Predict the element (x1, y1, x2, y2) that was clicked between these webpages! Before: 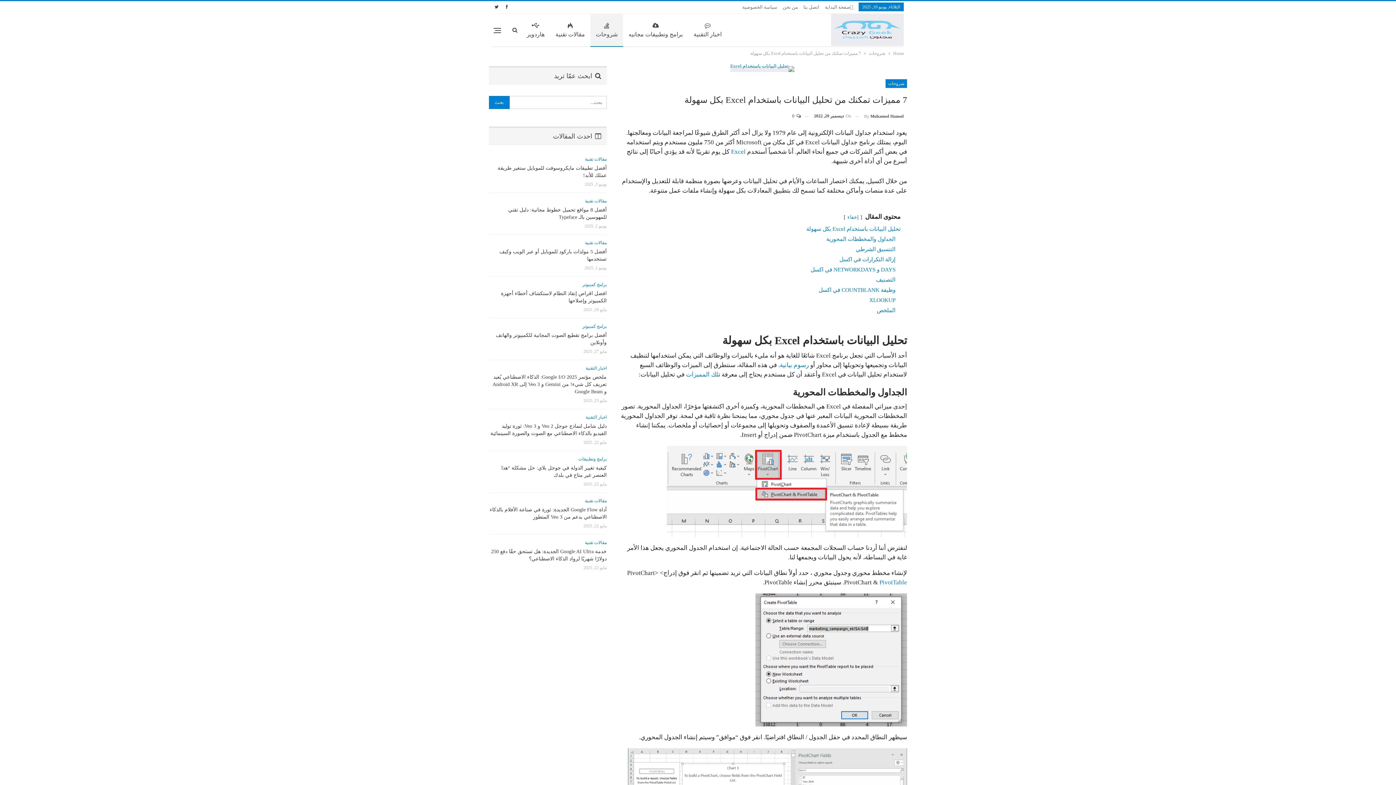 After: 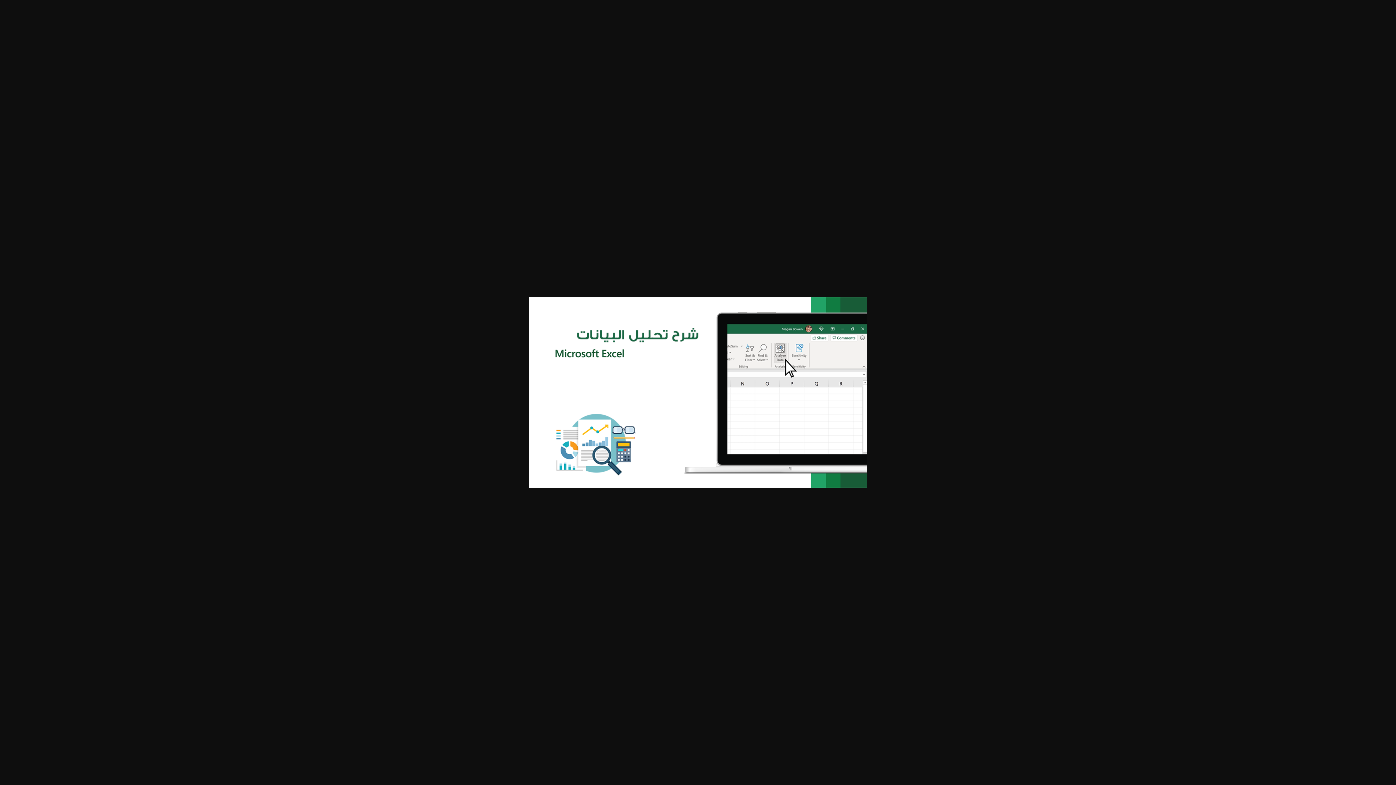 Action: bbox: (730, 65, 794, 71)